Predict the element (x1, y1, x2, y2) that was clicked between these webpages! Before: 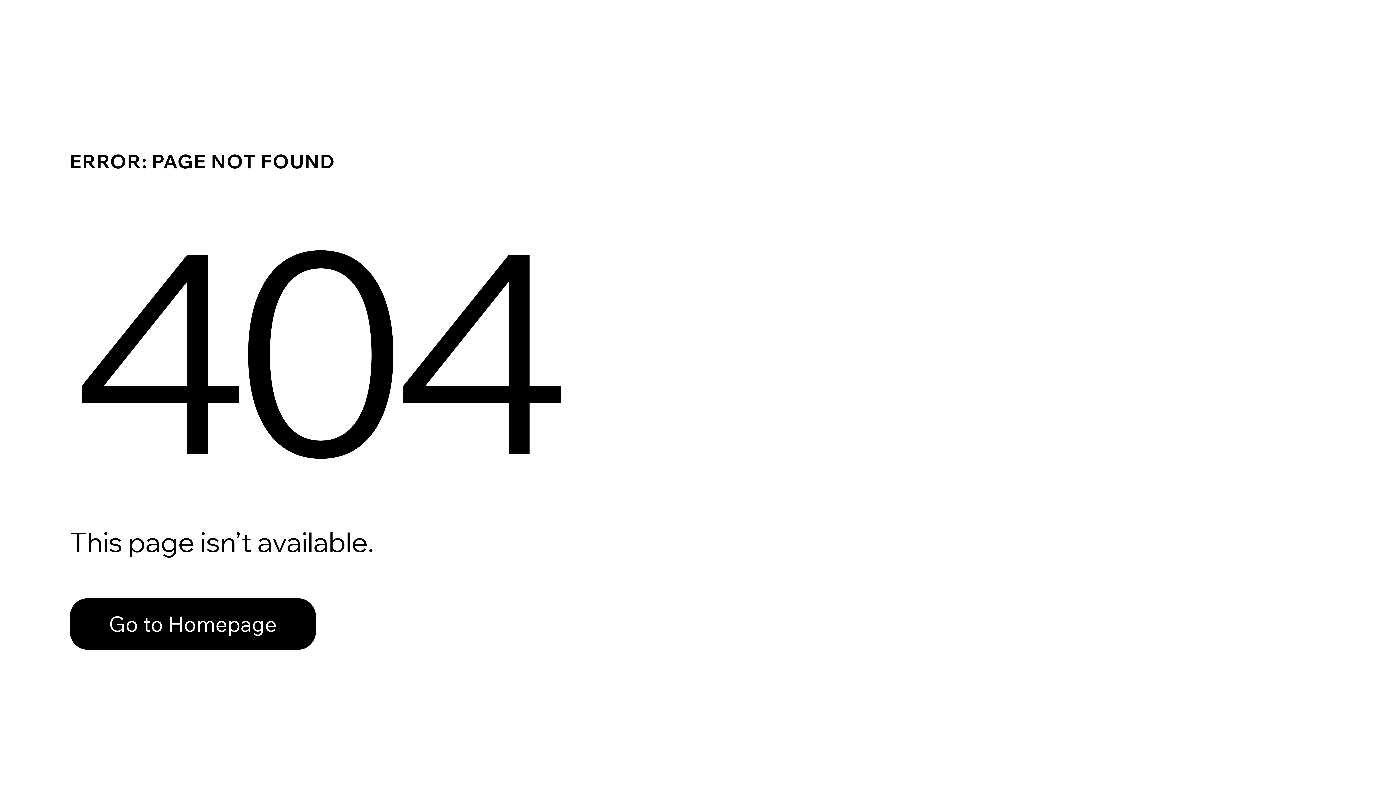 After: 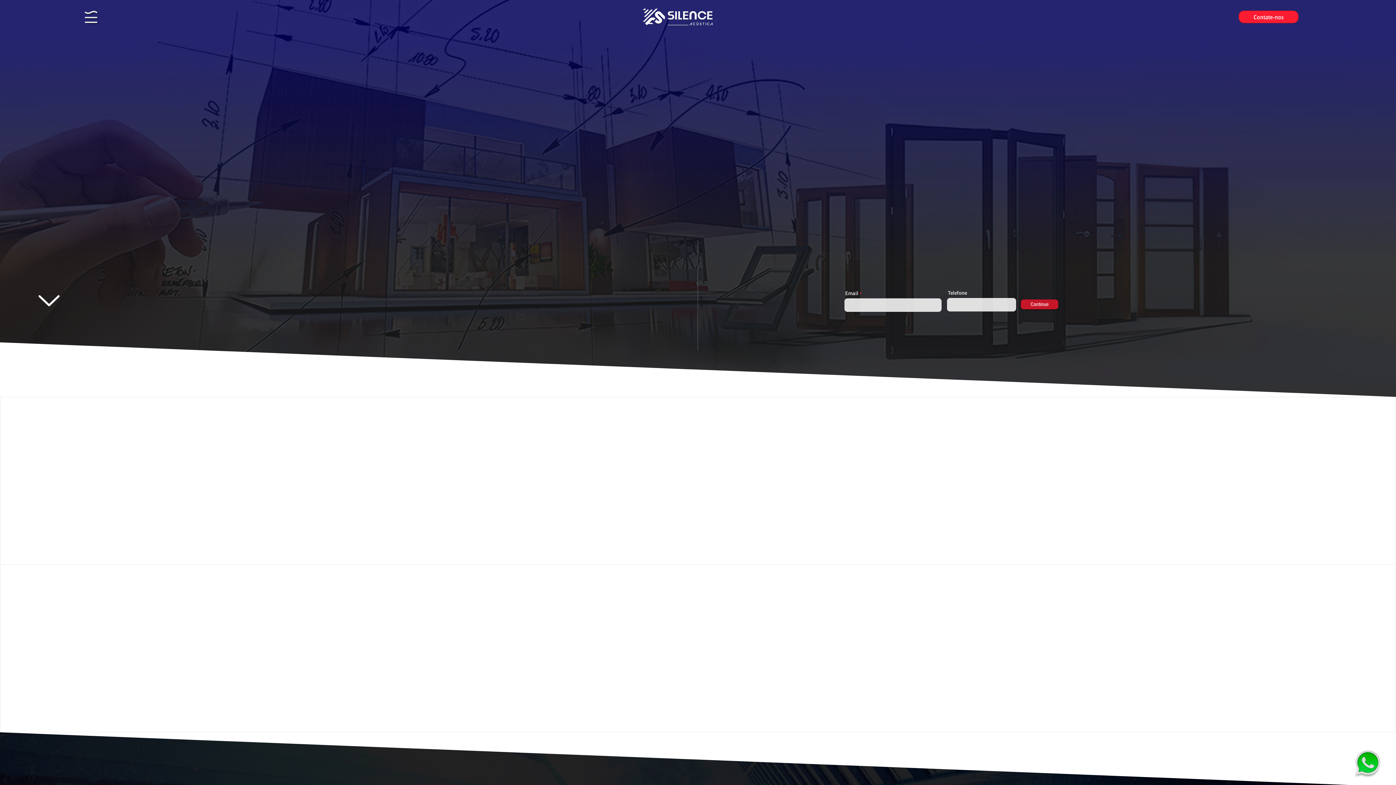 Action: label: Go to Homepage bbox: (69, 598, 316, 650)